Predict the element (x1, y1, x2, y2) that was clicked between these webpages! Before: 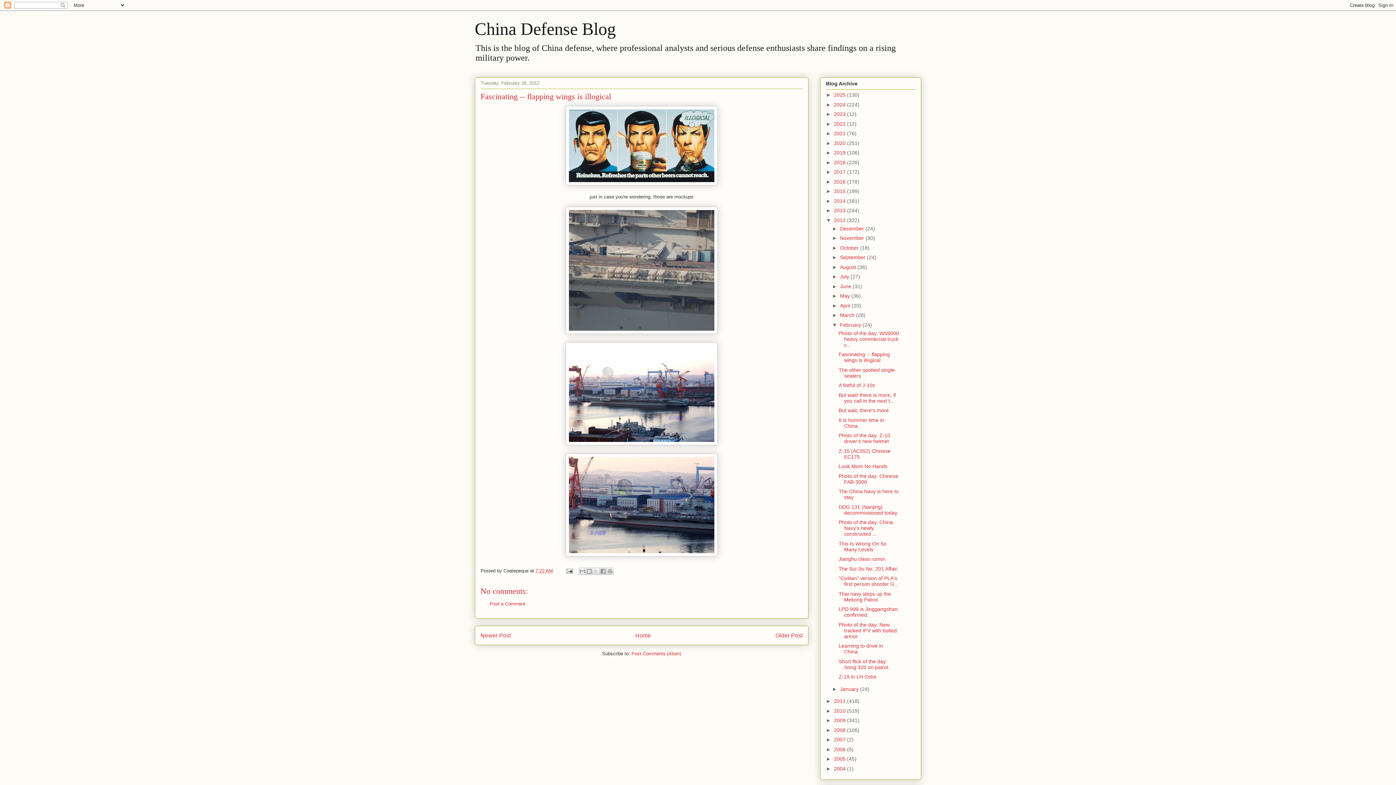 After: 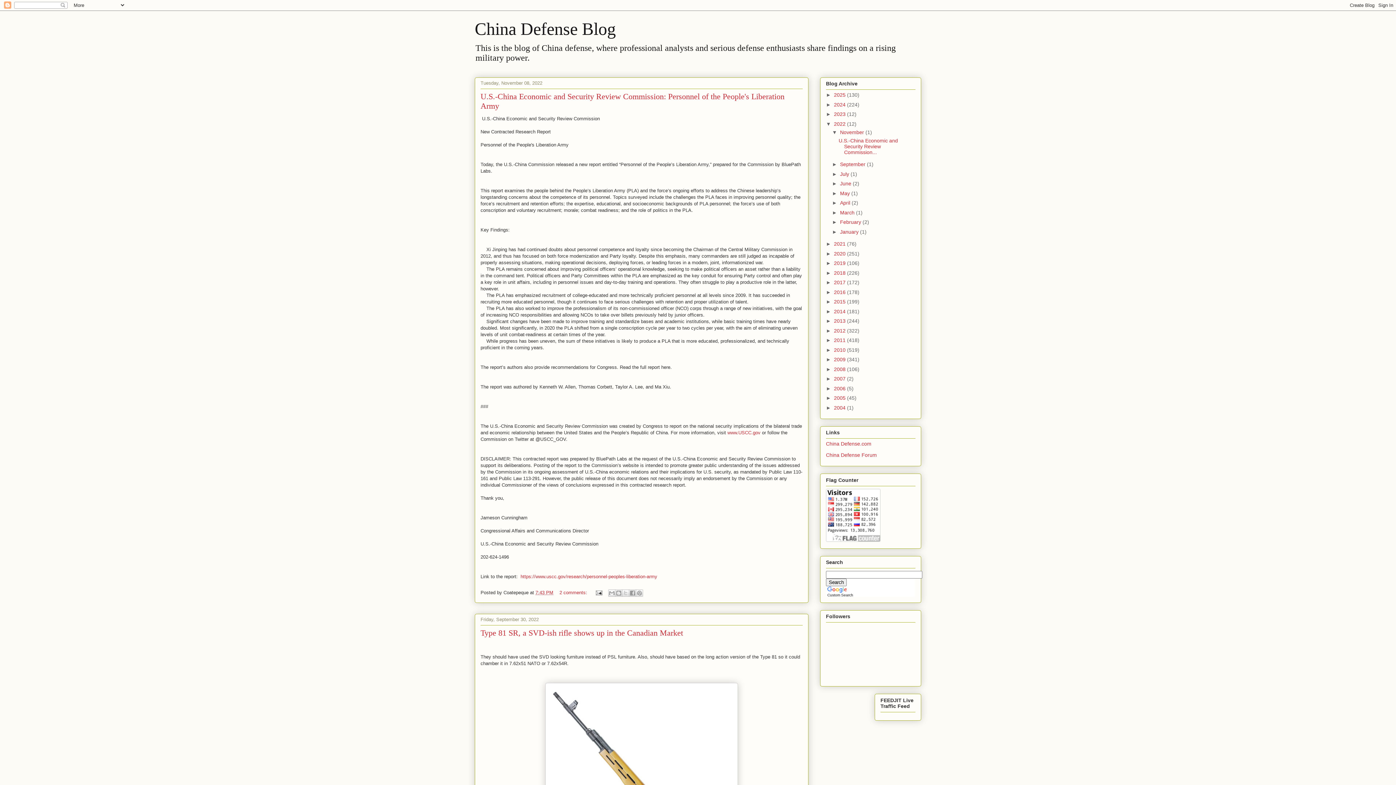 Action: bbox: (834, 121, 847, 126) label: 2022 